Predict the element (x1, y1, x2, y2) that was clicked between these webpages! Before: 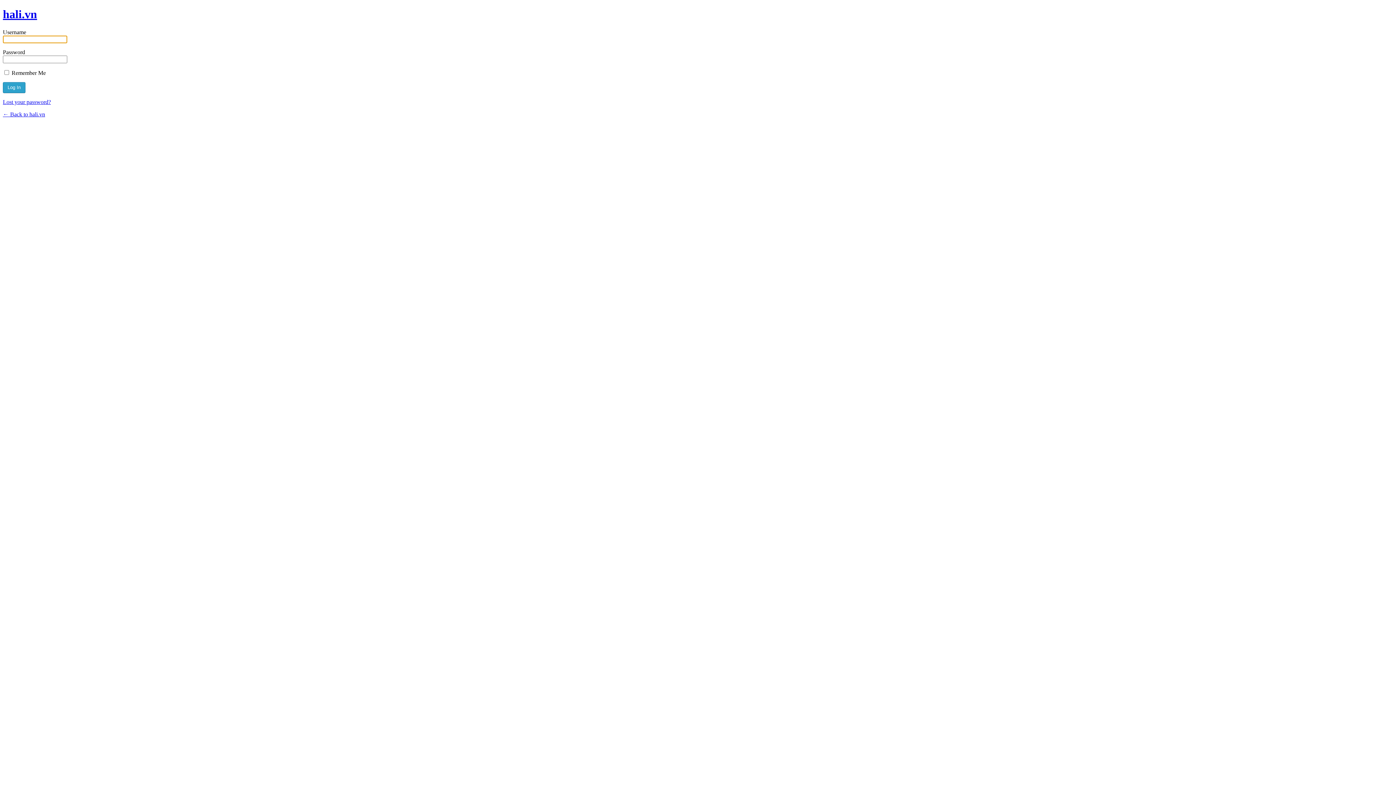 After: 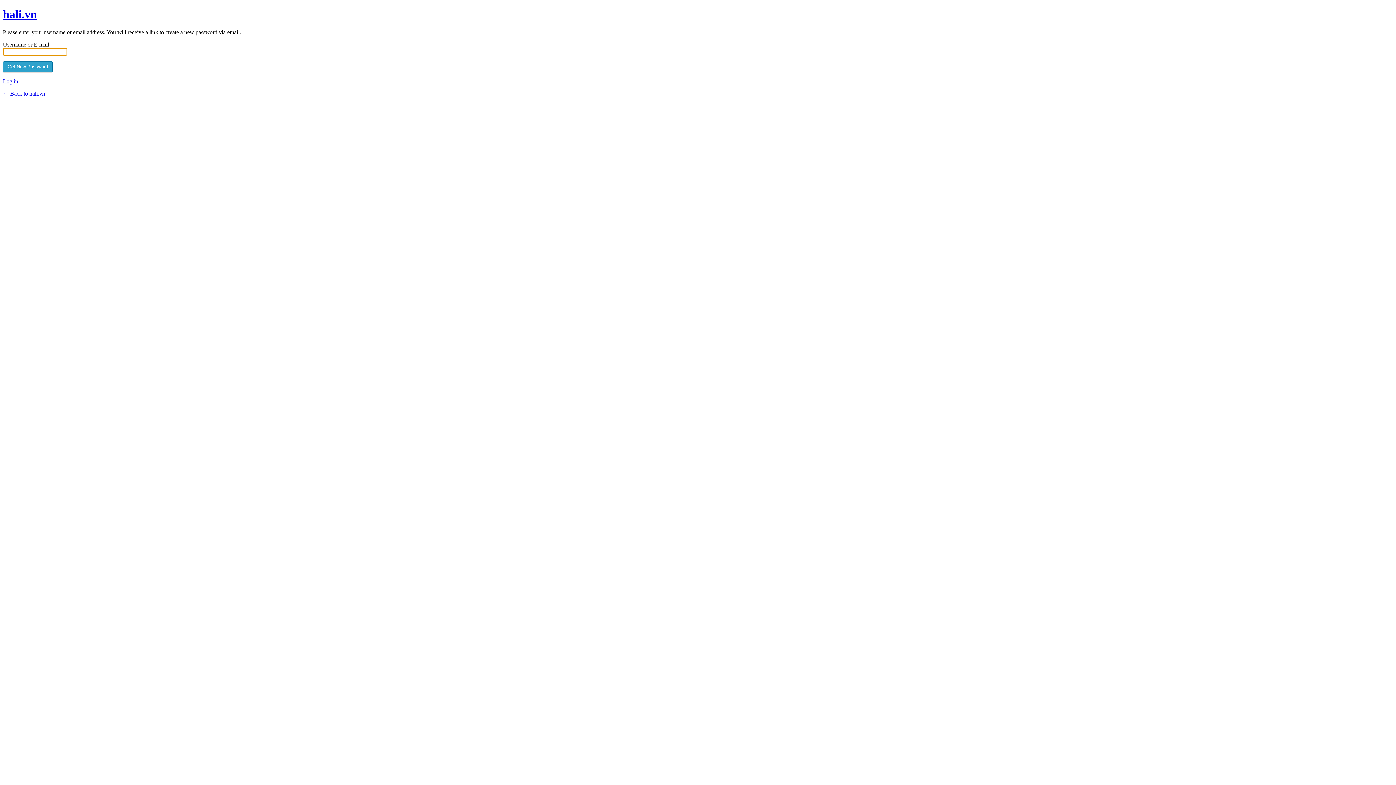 Action: label: Lost your password? bbox: (2, 98, 50, 105)